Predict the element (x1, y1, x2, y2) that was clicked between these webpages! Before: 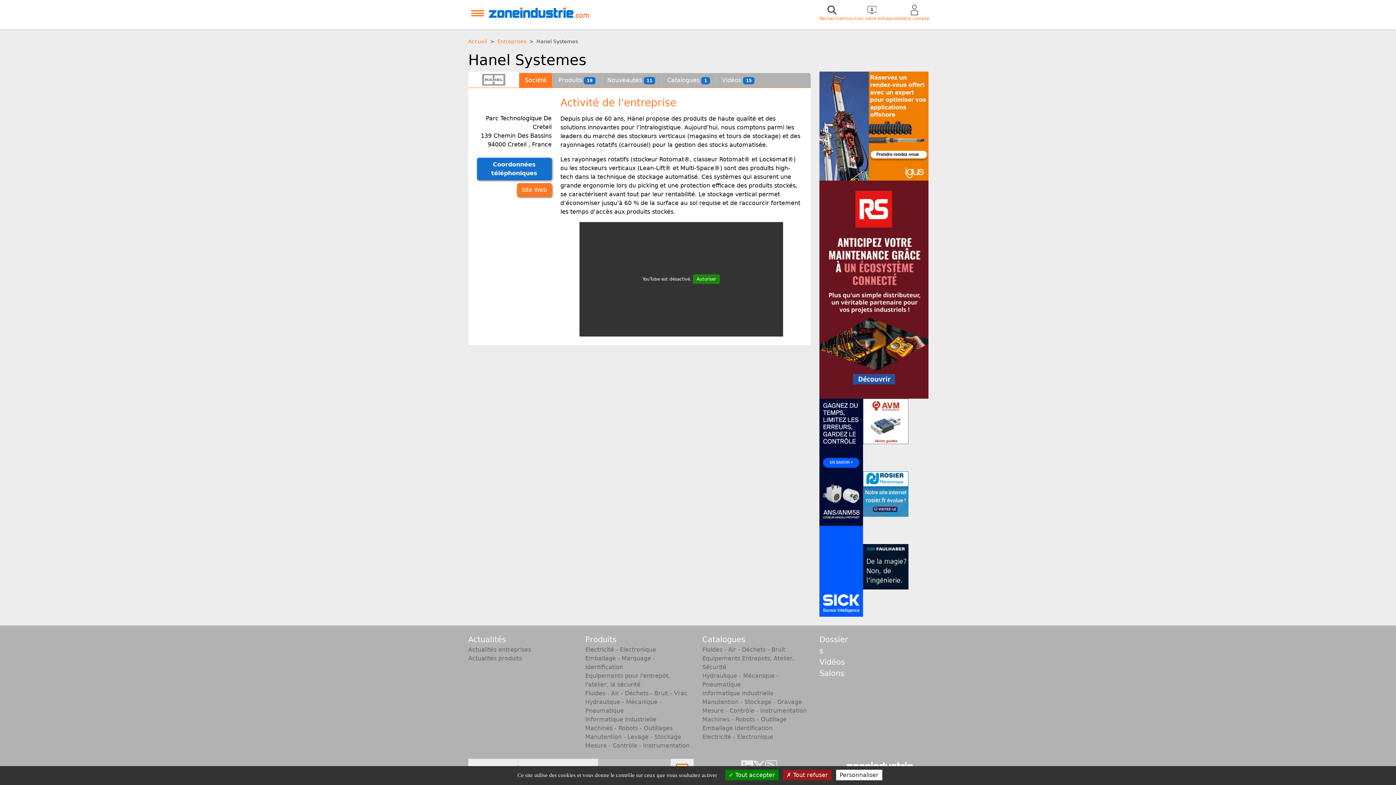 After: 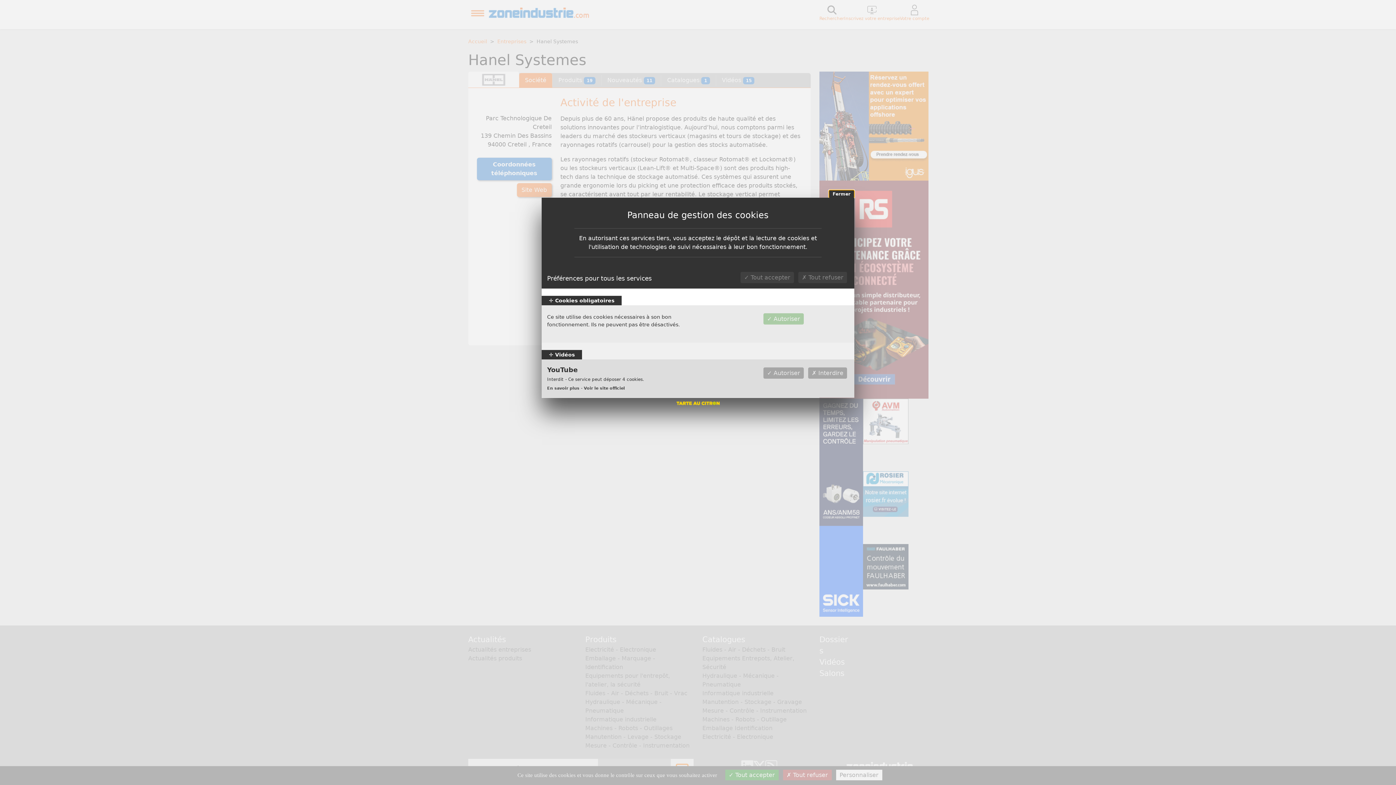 Action: bbox: (836, 770, 882, 780) label: Personnaliser (fenêtre modale)